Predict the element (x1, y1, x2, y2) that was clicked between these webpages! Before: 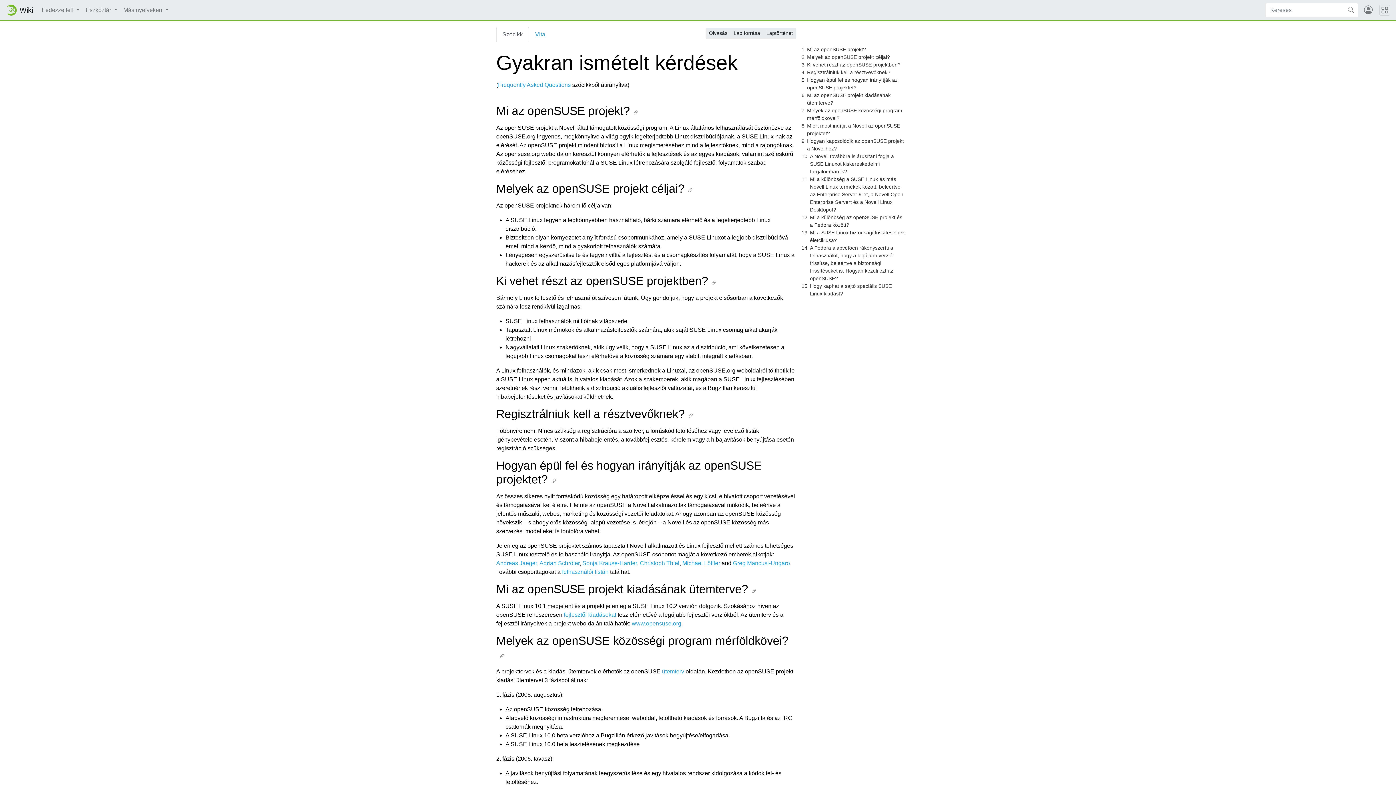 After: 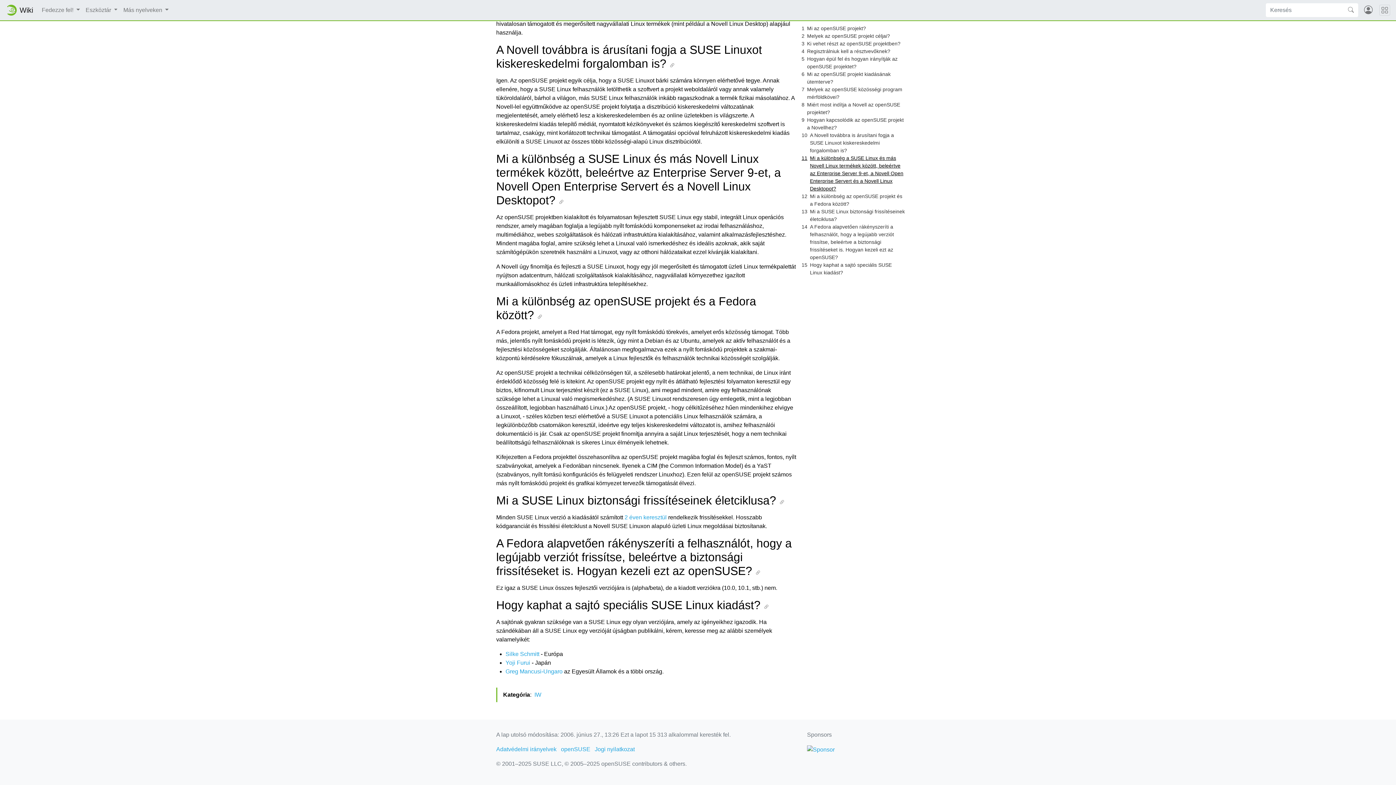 Action: bbox: (801, 152, 905, 175) label: 10
A Novell továbbra is árusítani fogja a SUSE Linuxot kiskereskedelmi forgalomban is?